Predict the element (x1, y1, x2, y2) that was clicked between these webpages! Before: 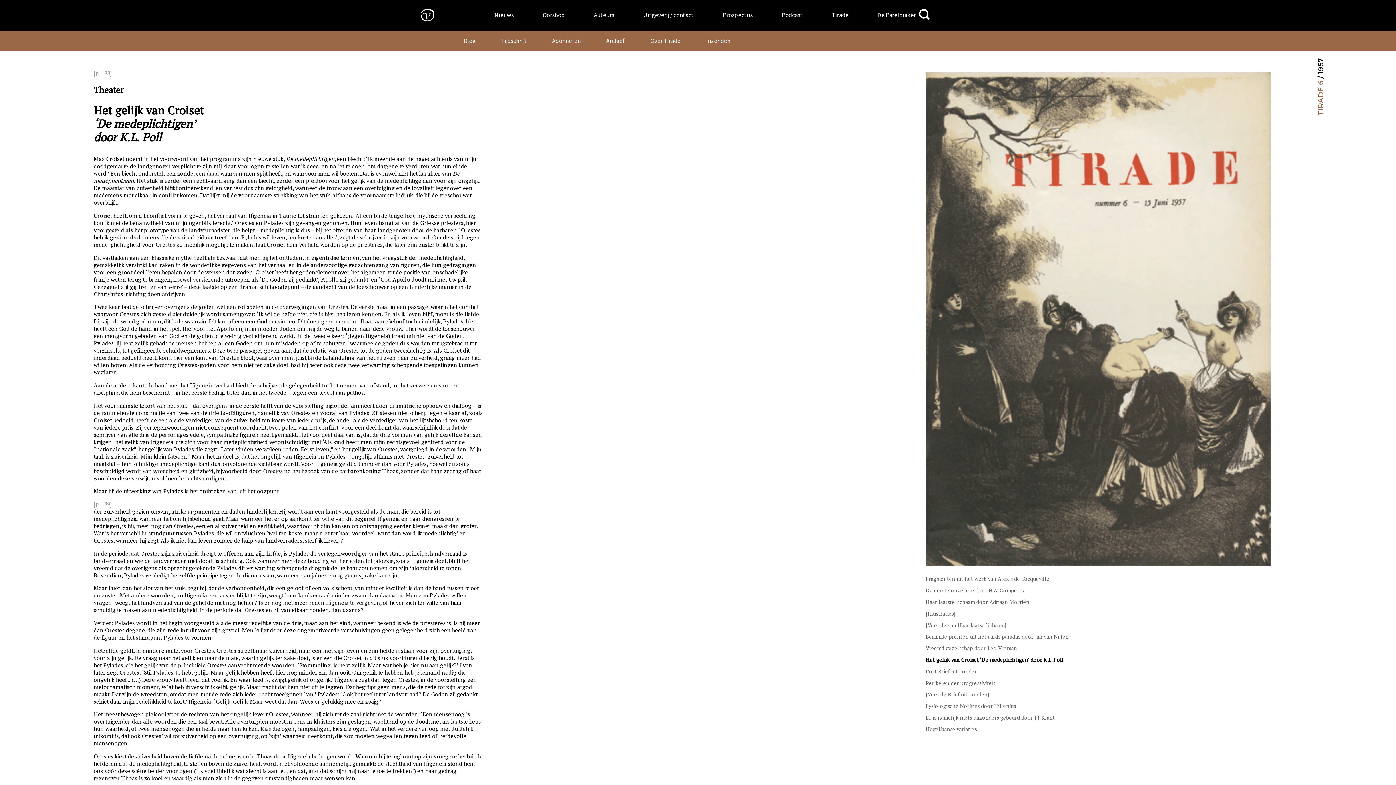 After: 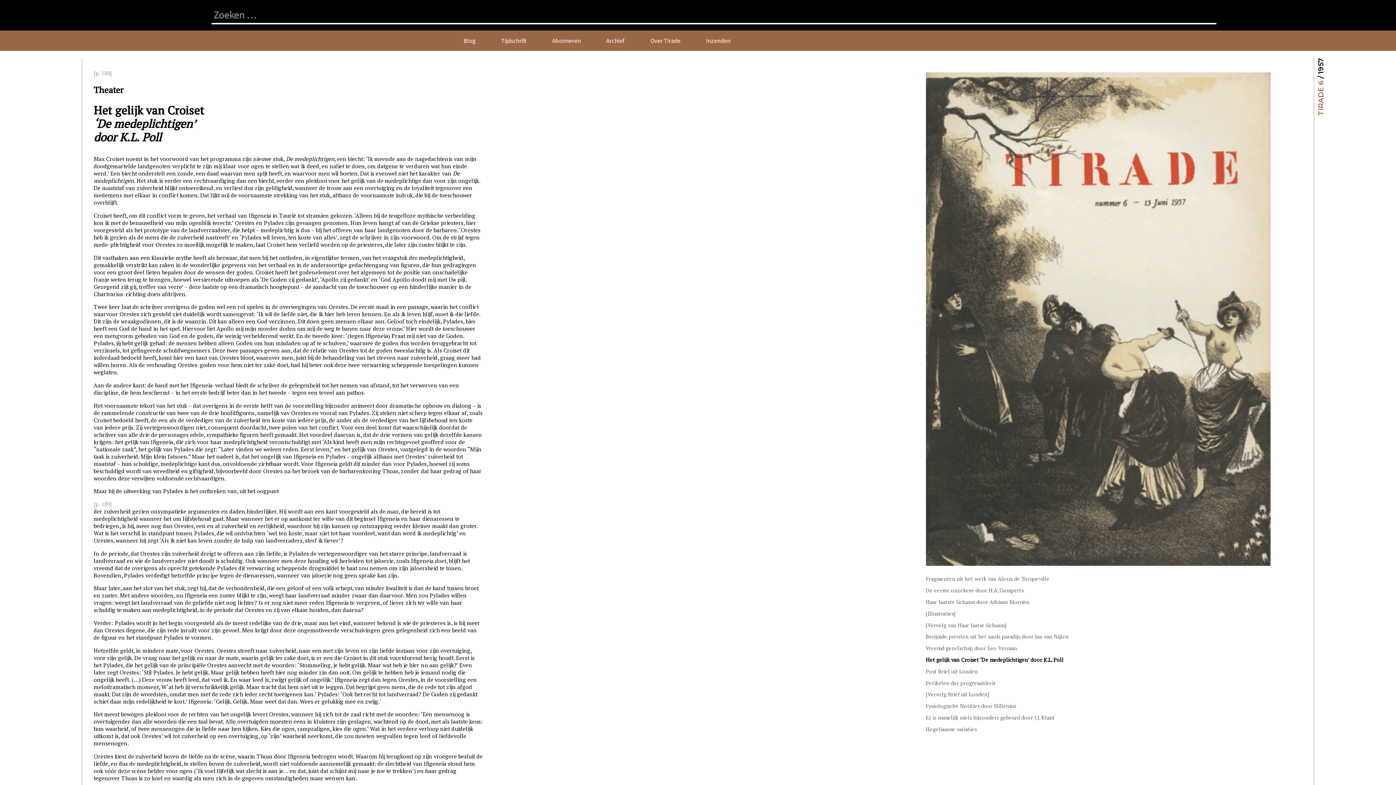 Action: label: Zoeken bbox: (916, 7, 933, 21)